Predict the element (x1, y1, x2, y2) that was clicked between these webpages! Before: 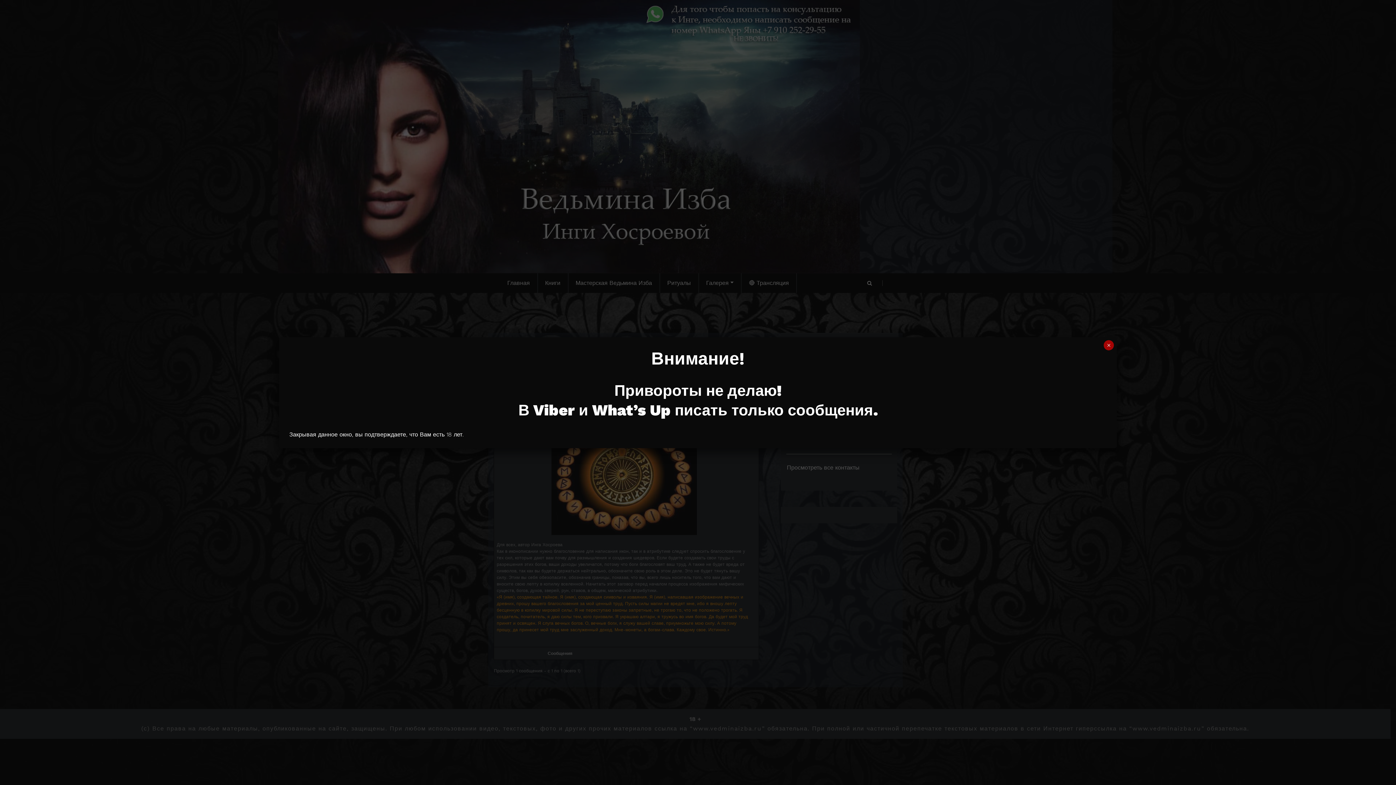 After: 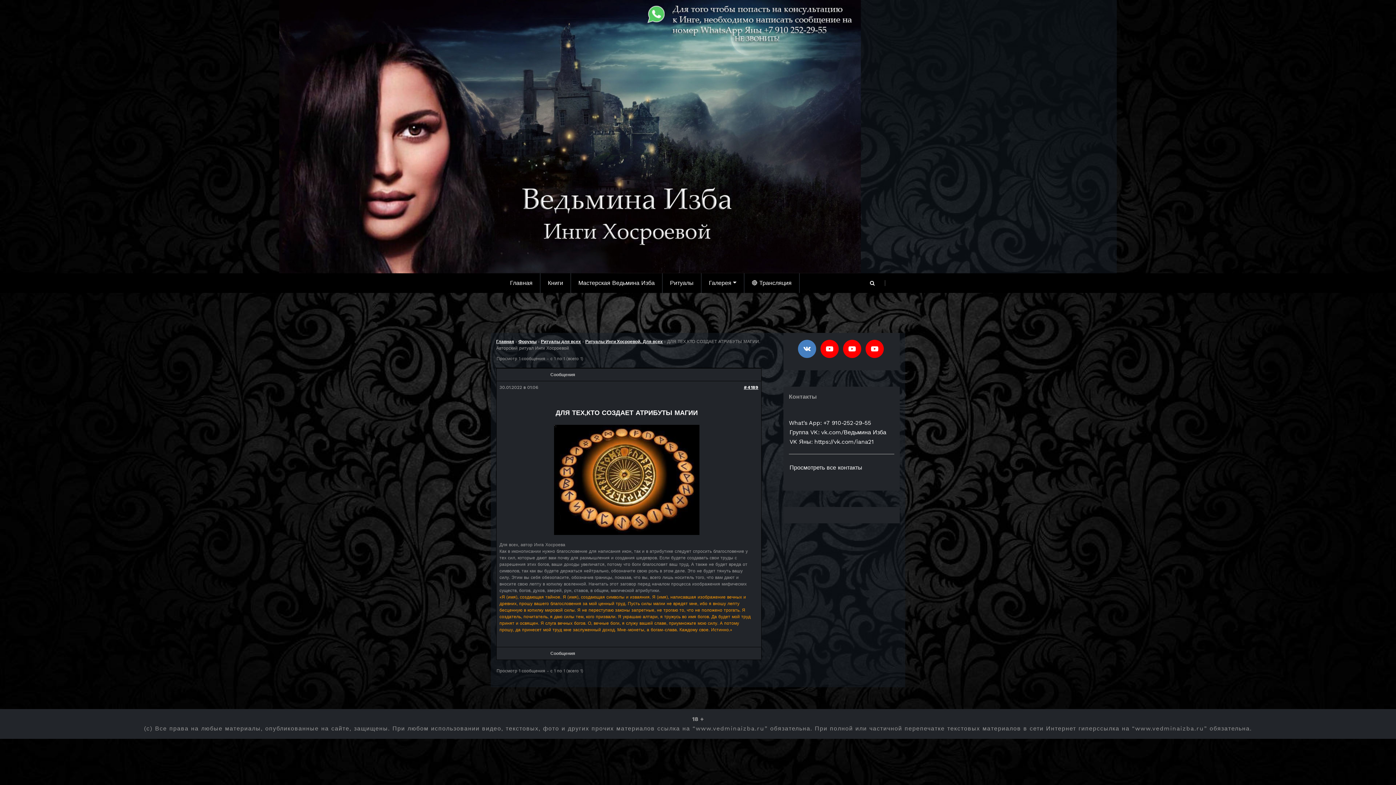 Action: bbox: (1104, 340, 1114, 350) label: Закрыть